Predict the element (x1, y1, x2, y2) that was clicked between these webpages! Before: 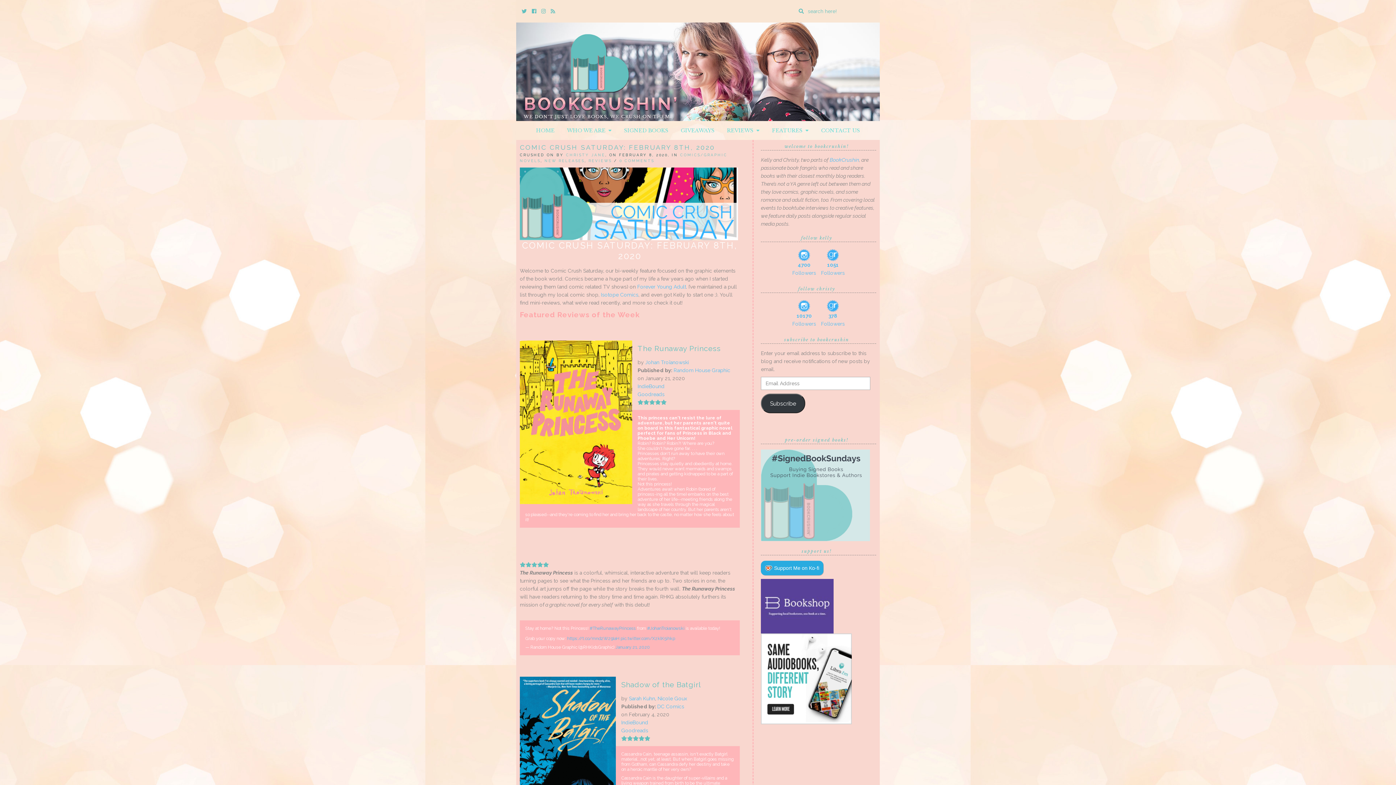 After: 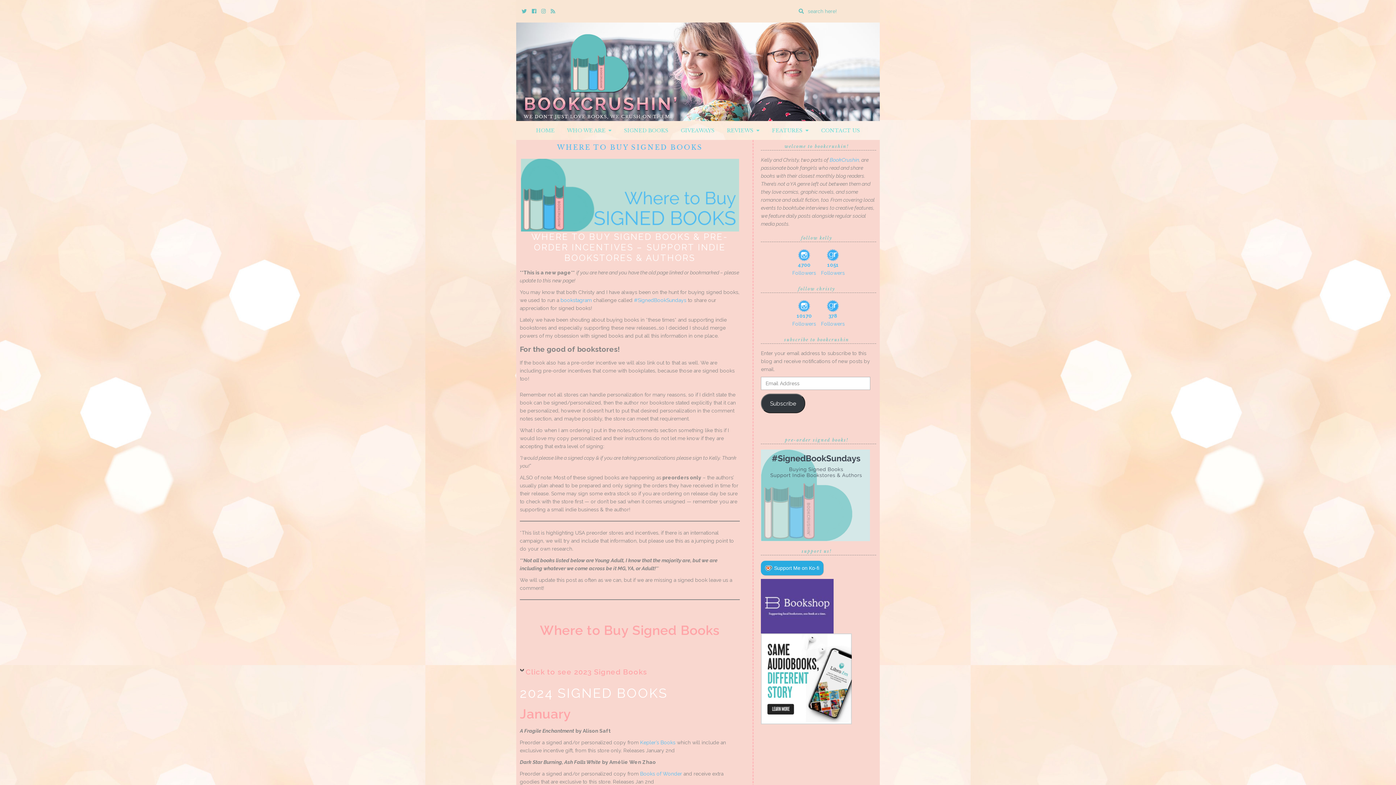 Action: label: SIGNED BOOKS bbox: (618, 121, 674, 140)